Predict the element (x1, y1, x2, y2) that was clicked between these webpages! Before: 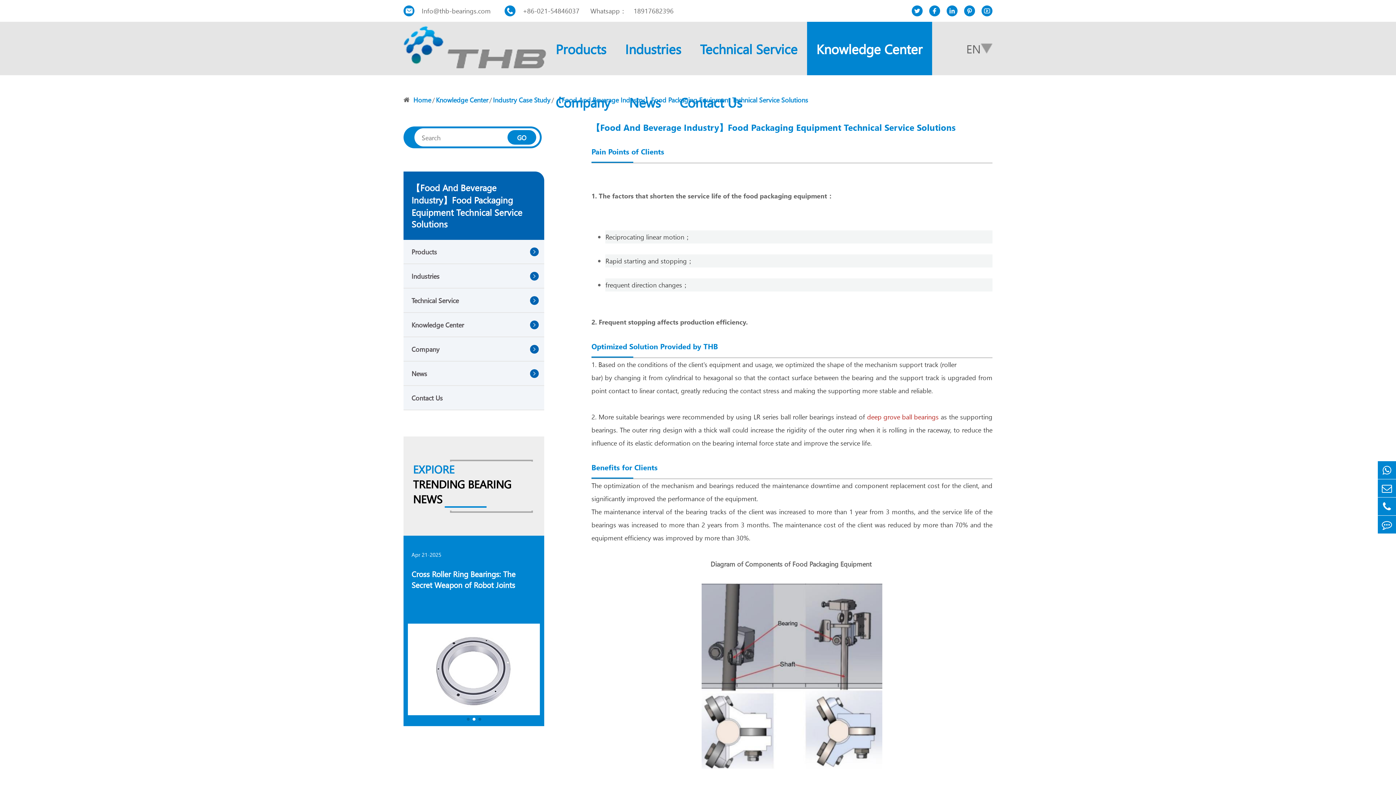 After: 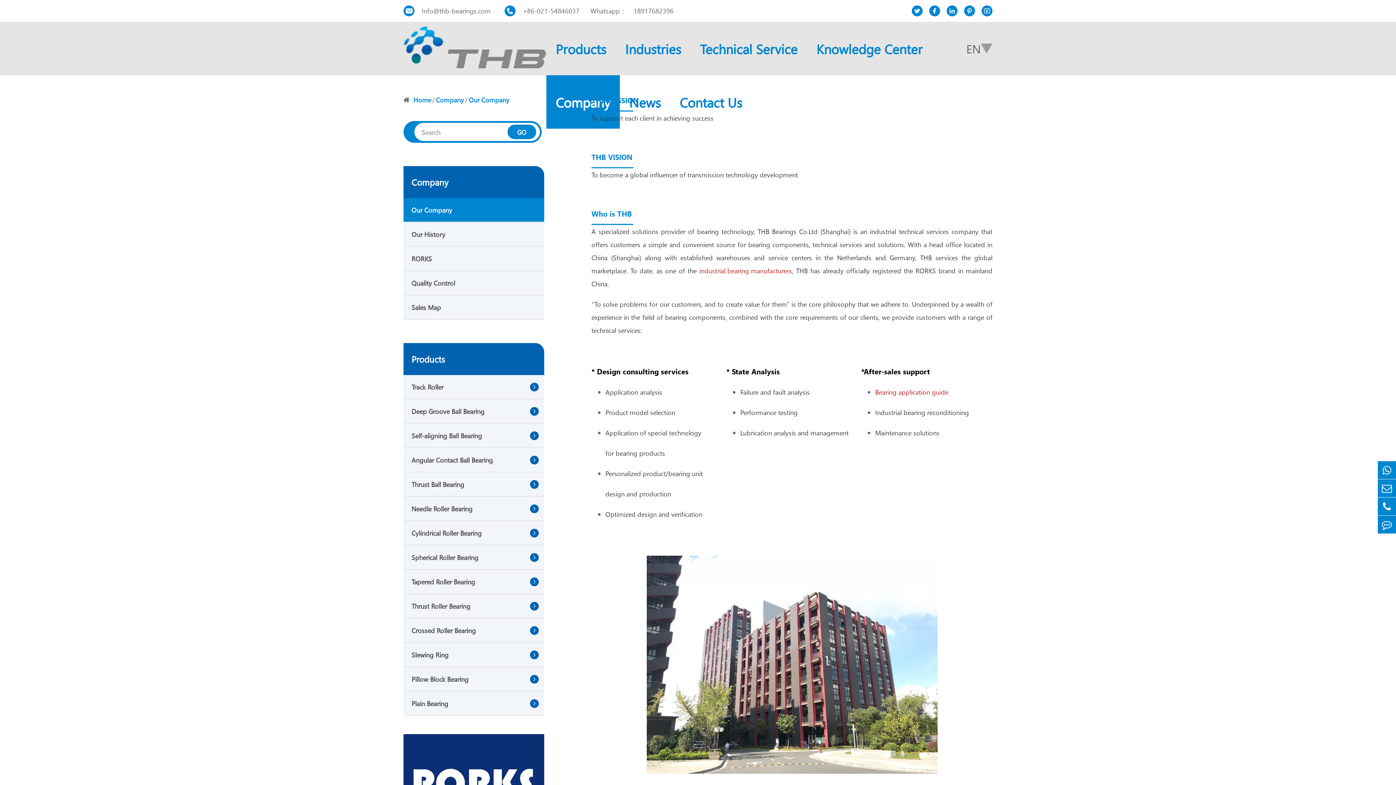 Action: label: Company bbox: (555, 93, 610, 110)